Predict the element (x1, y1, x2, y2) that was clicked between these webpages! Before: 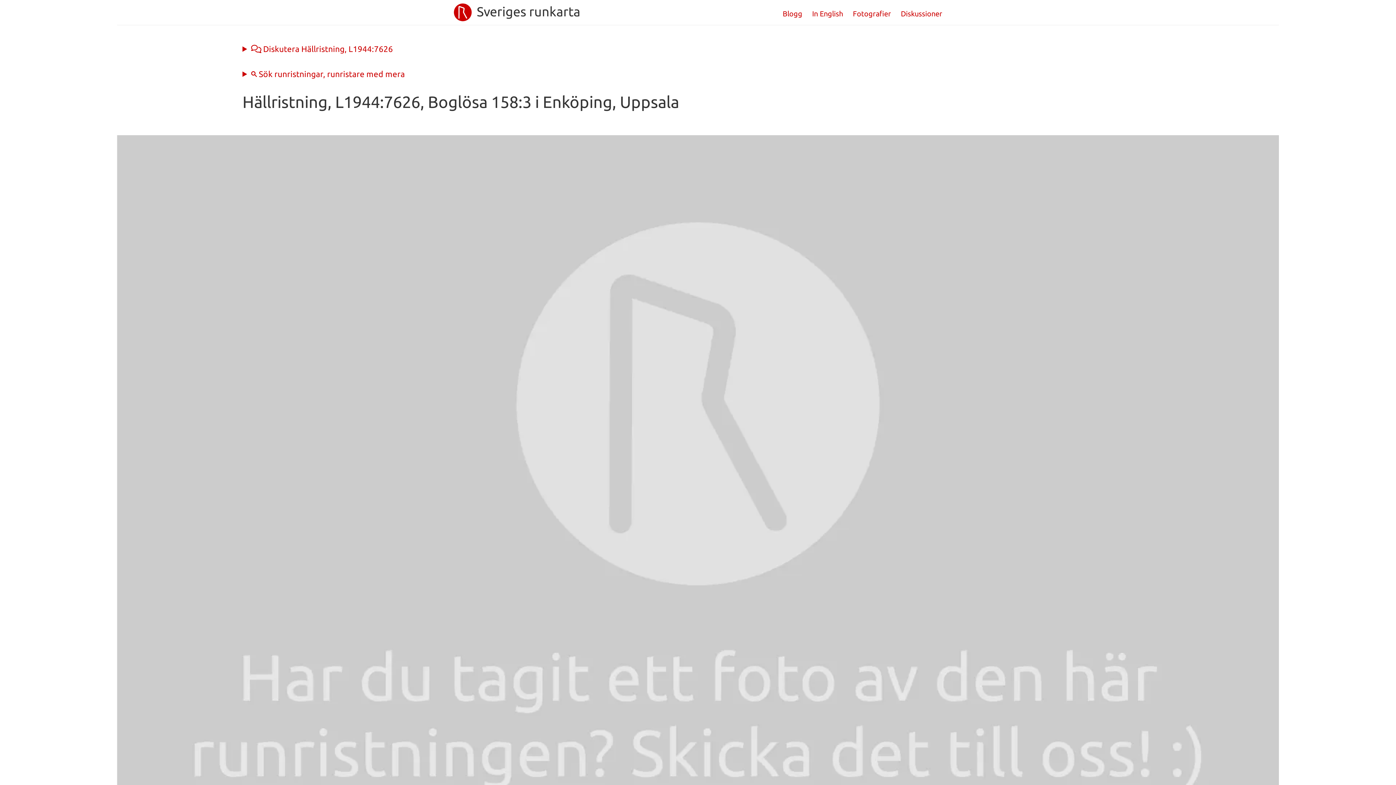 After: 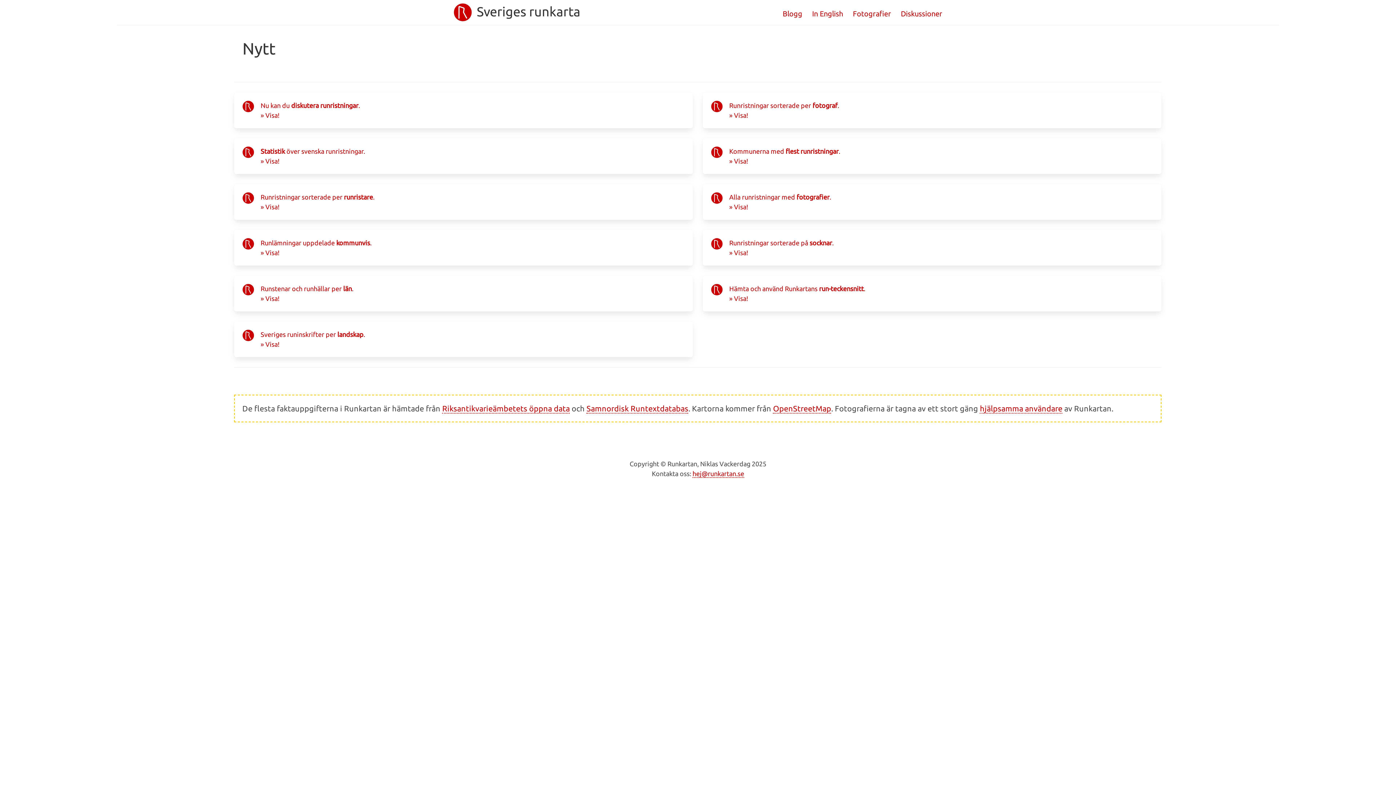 Action: bbox: (777, 4, 807, 22) label: Blogg